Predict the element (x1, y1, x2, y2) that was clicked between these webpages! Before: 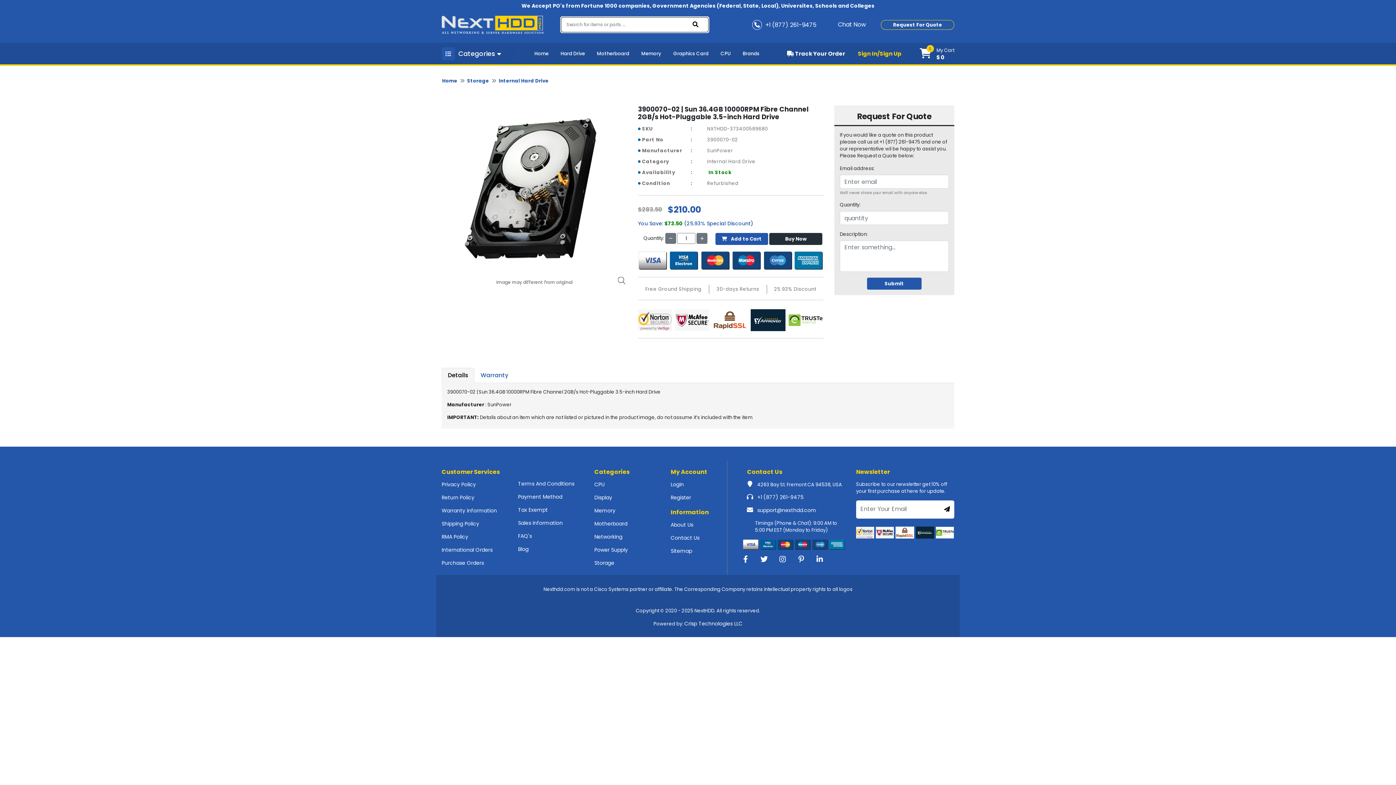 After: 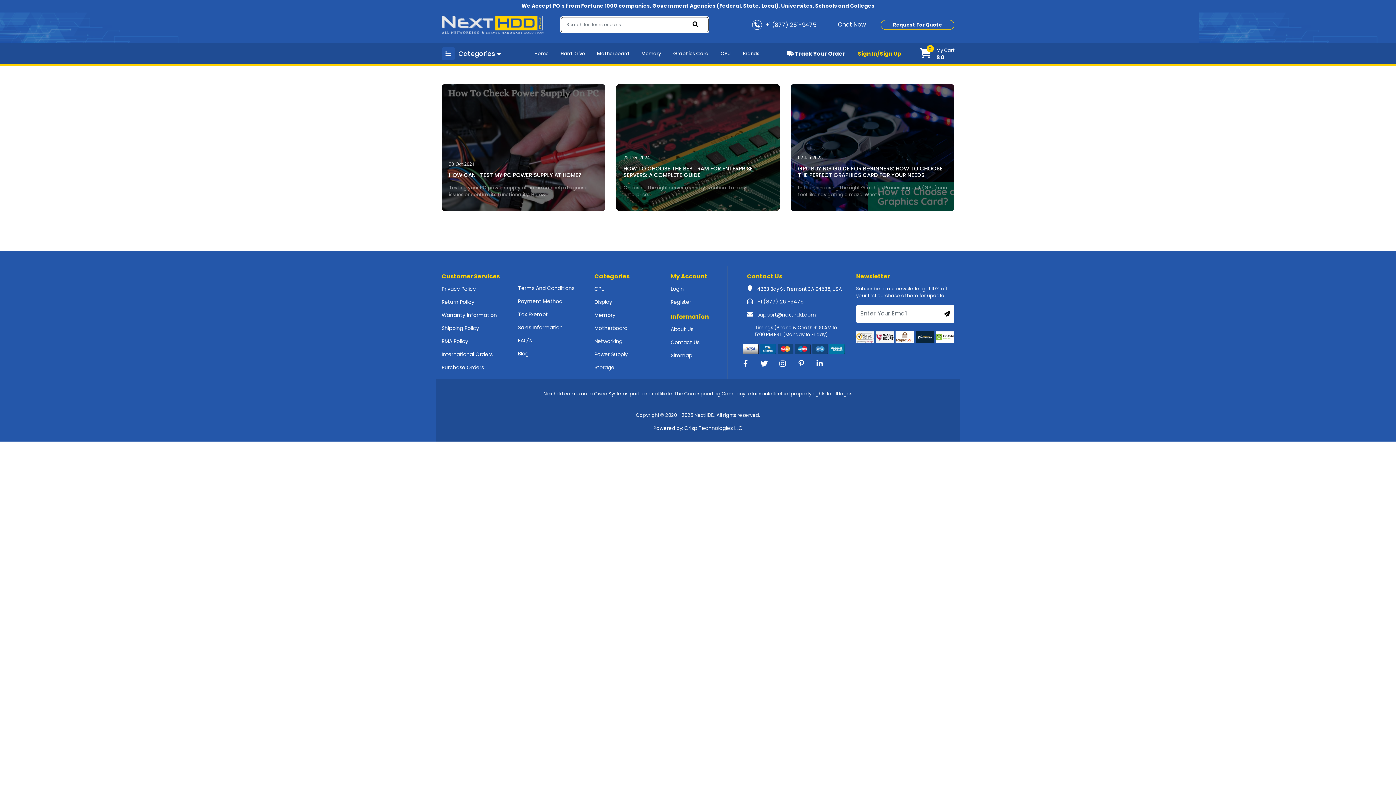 Action: label: Blog bbox: (518, 545, 528, 553)